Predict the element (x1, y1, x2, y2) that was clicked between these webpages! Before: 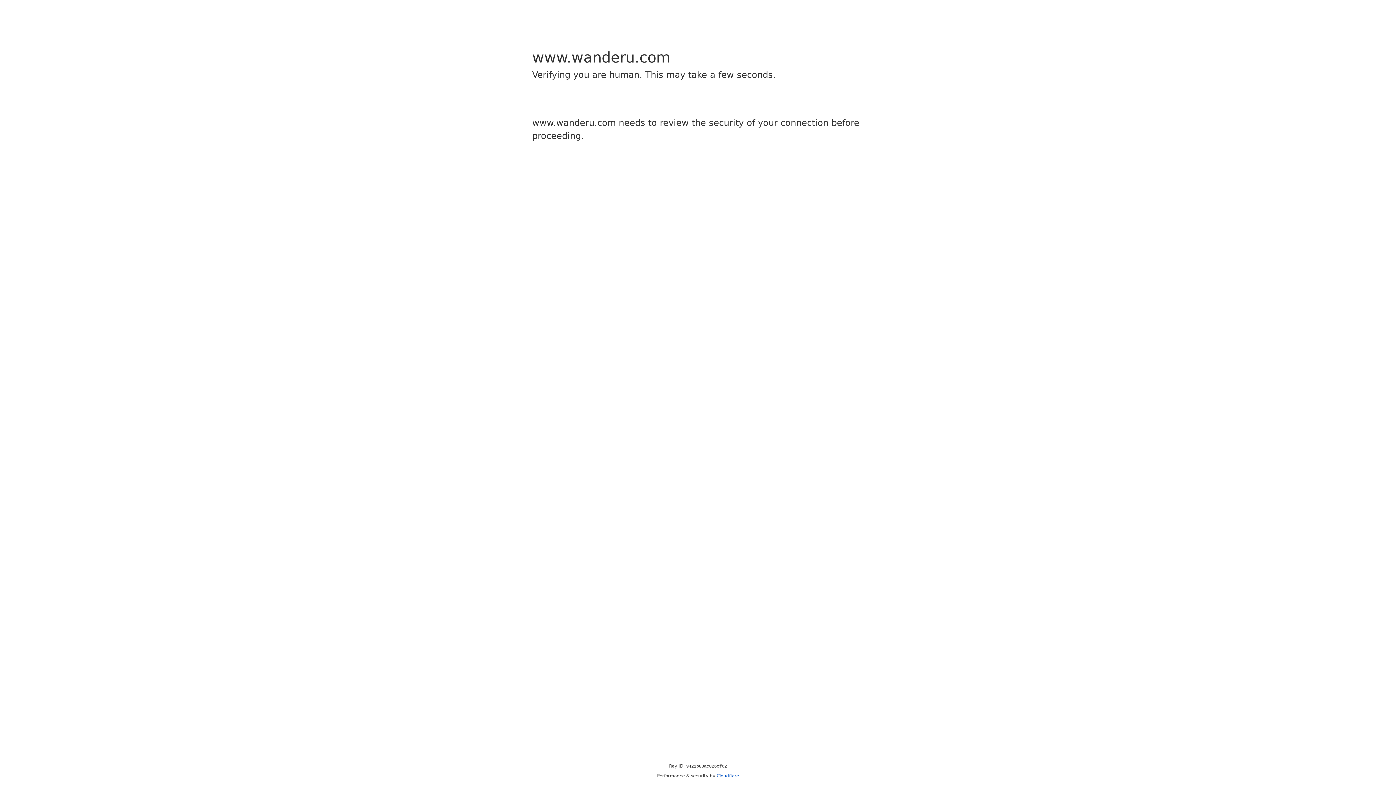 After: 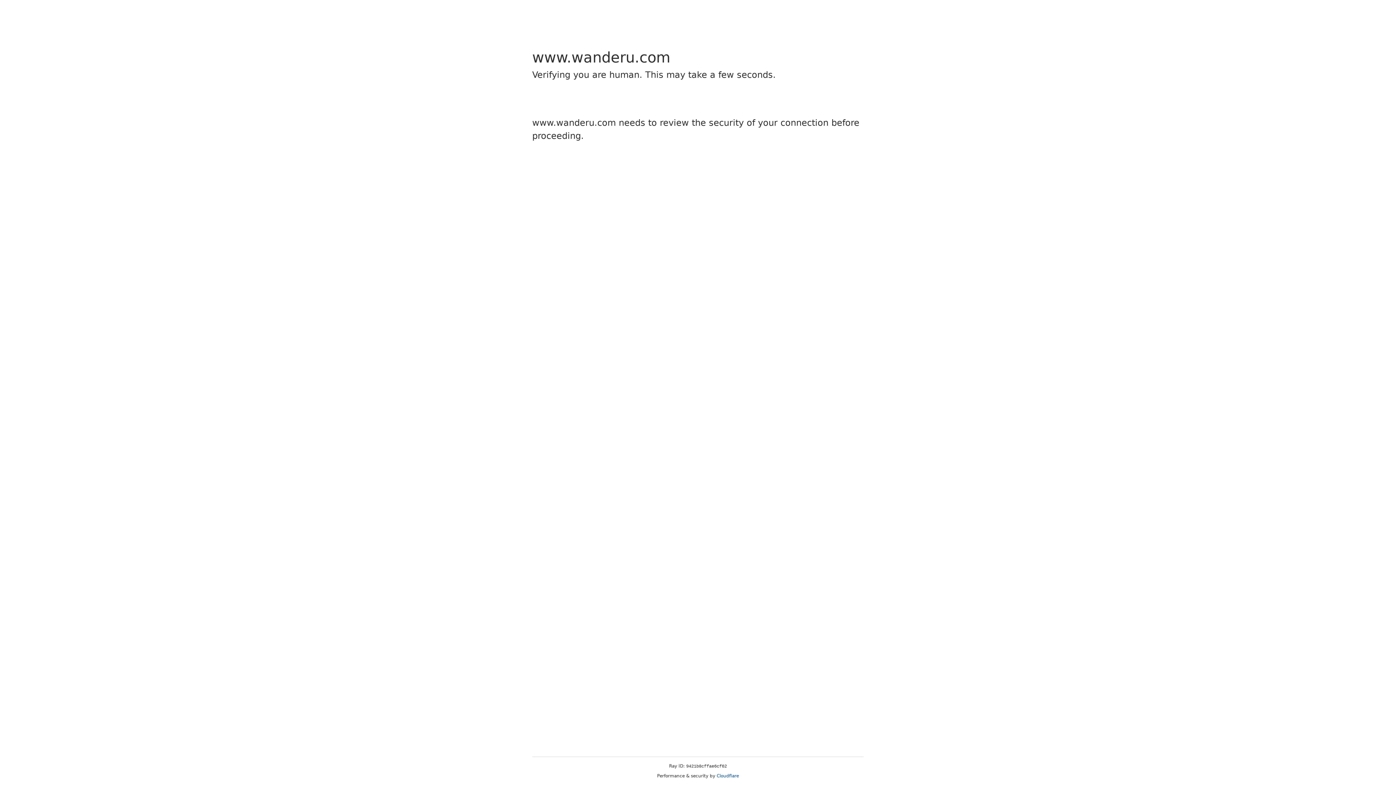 Action: bbox: (716, 773, 739, 778) label: Cloudflare